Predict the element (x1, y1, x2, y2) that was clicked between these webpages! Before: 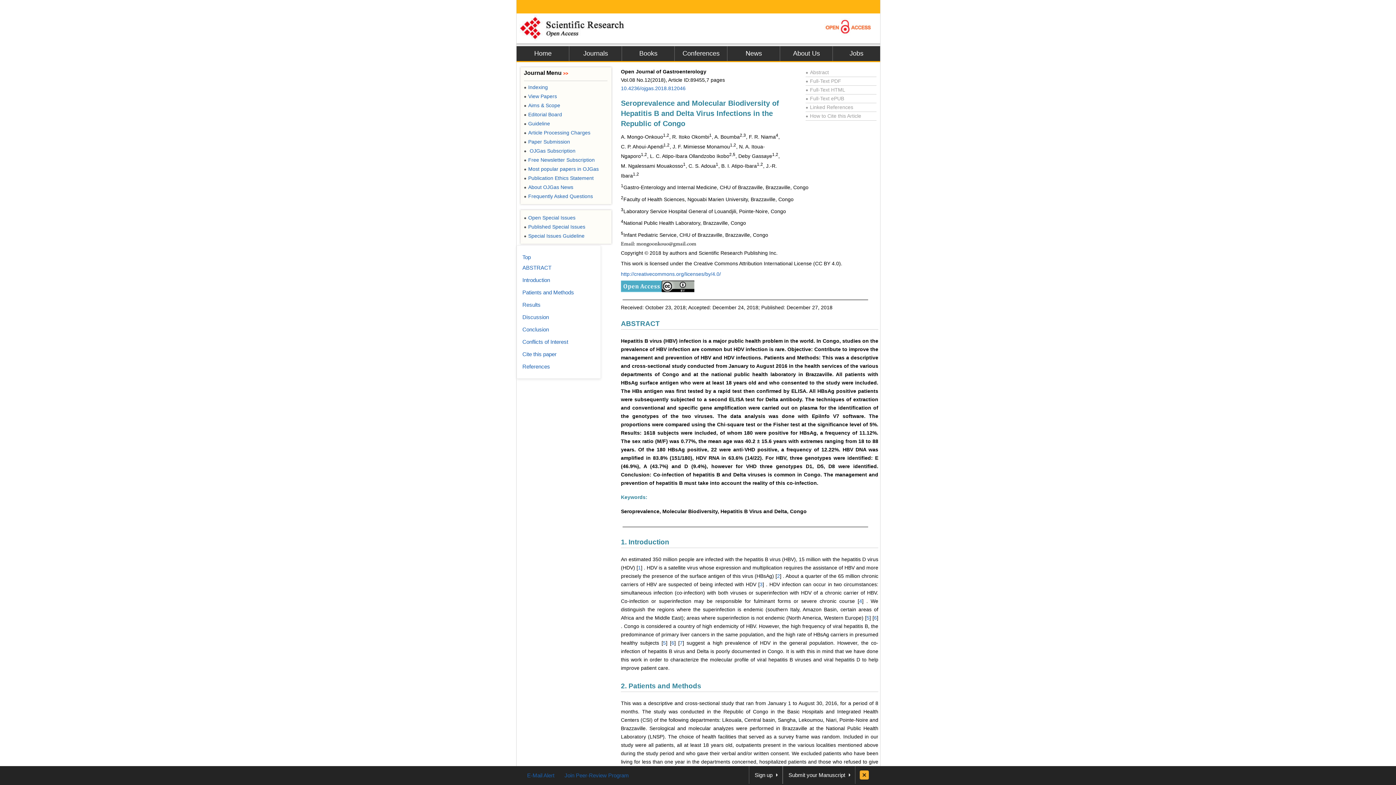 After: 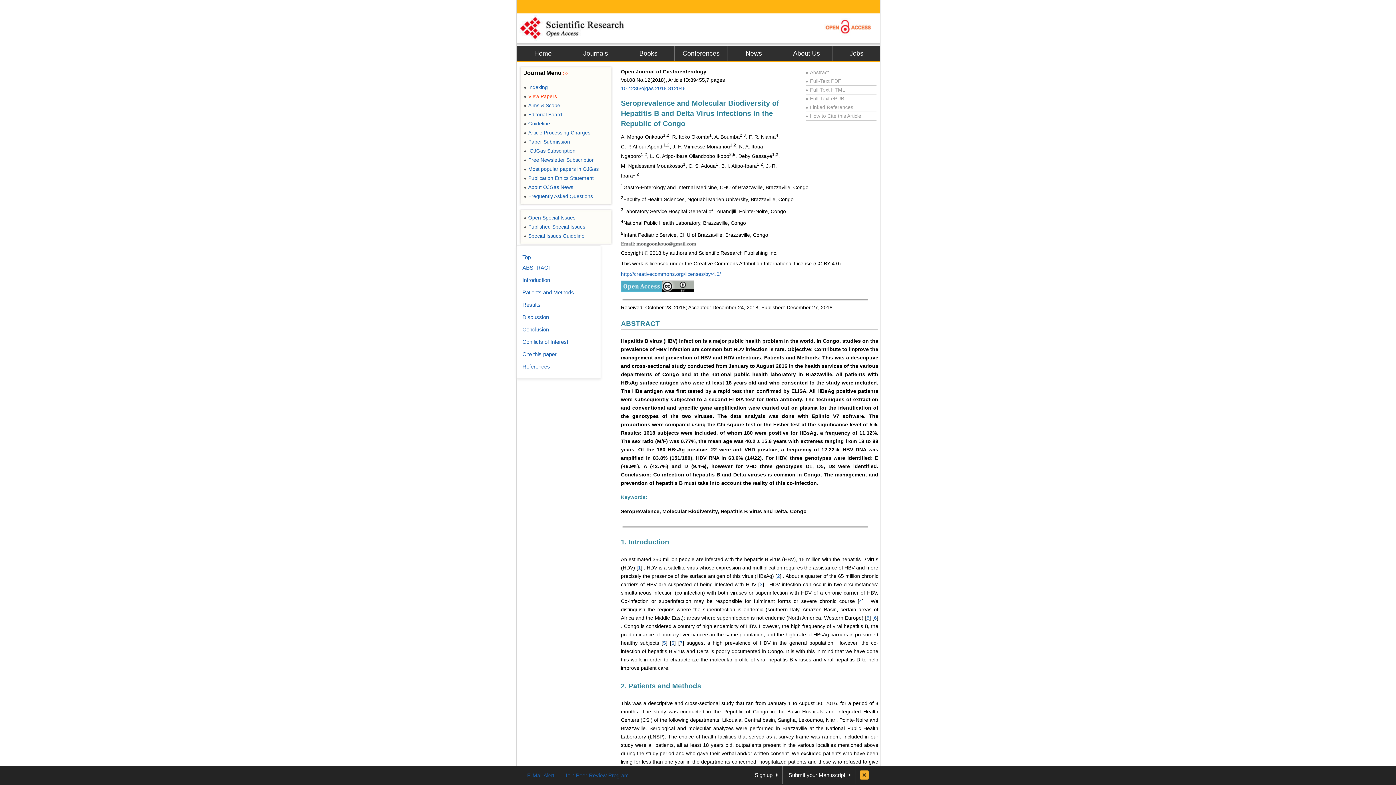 Action: label: ●View Papers bbox: (524, 93, 557, 99)